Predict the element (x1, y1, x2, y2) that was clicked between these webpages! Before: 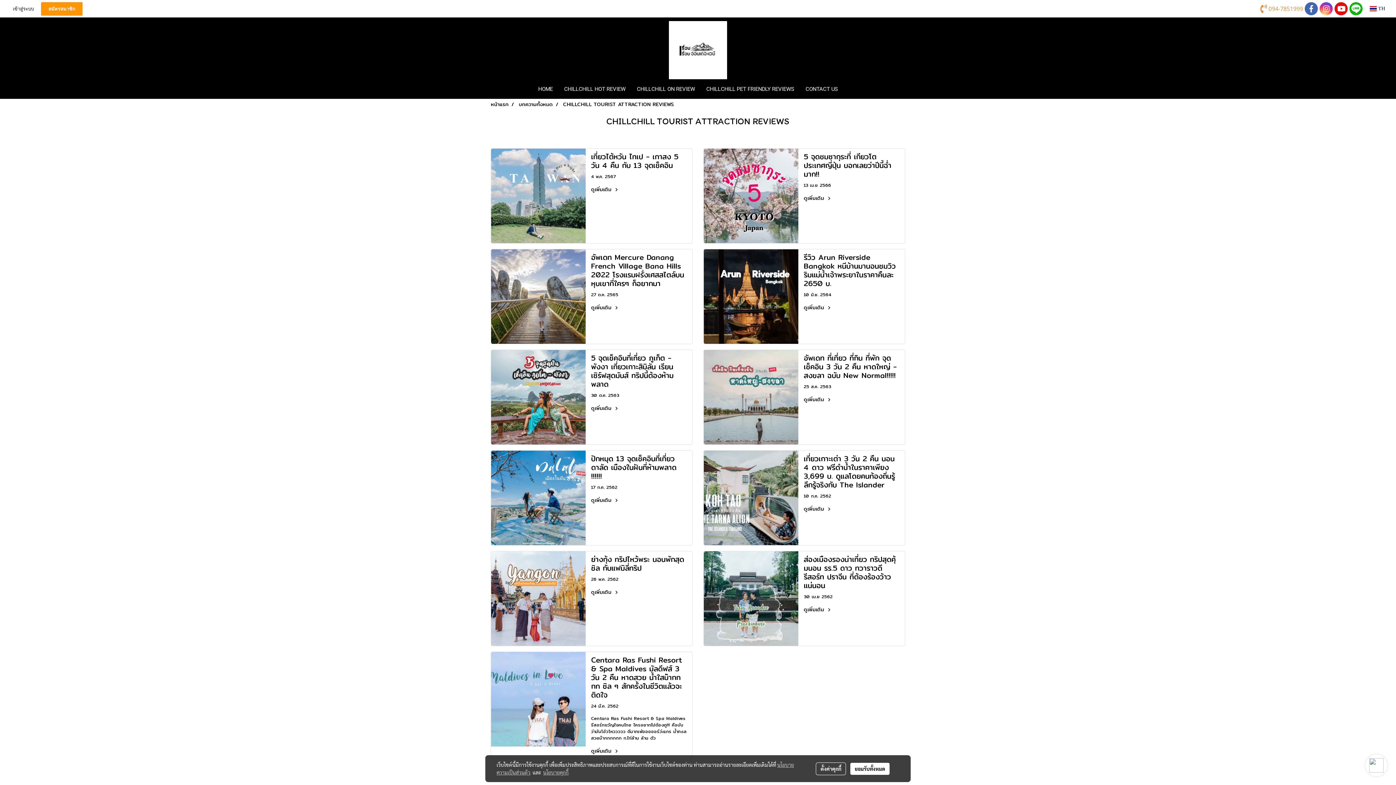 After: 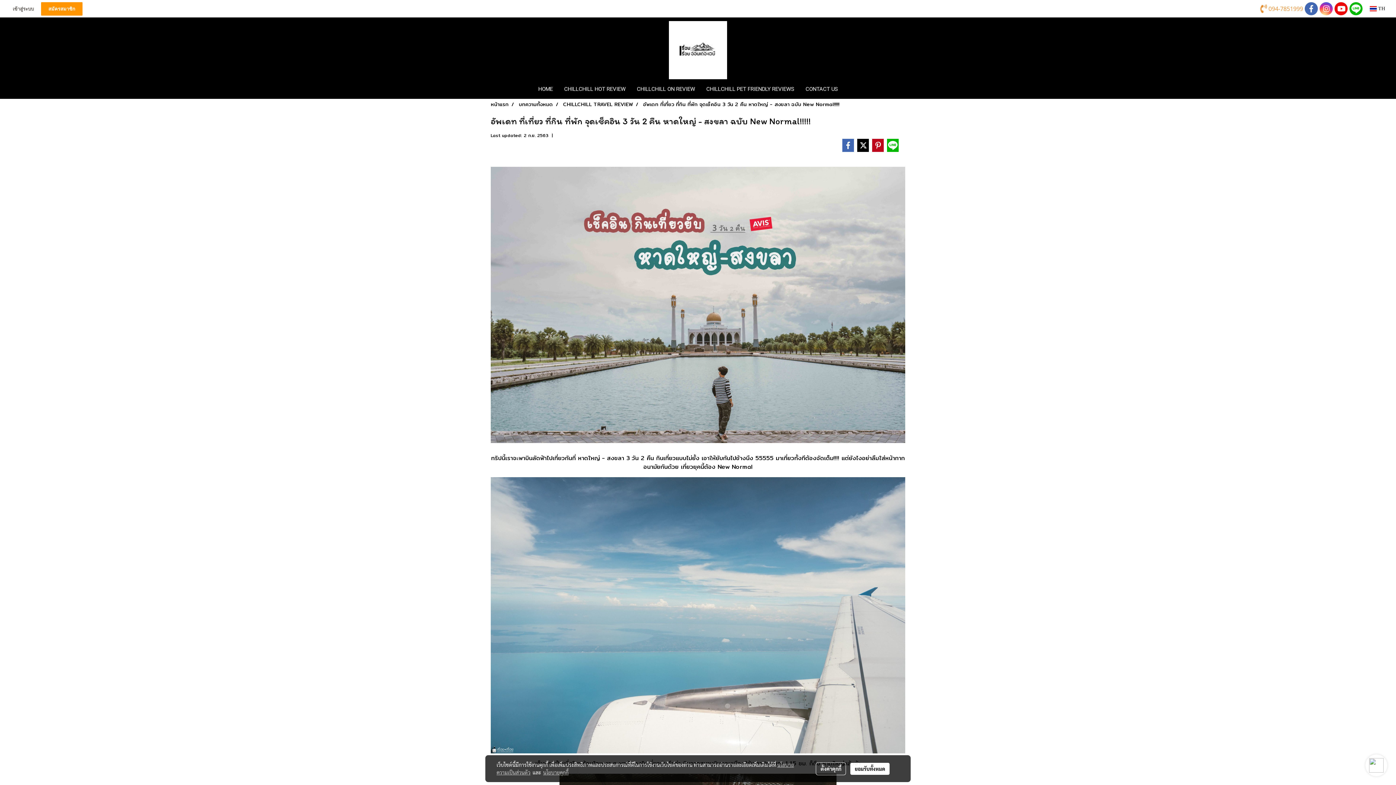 Action: bbox: (804, 353, 899, 380) label: อัพเดท ที่เที่ยว ที่กิน ที่พัก จุดเช็คอิน 3 วัน 2 คืน หาดใหญ่ - สงขลา ฉบับ New Normal!!!!!